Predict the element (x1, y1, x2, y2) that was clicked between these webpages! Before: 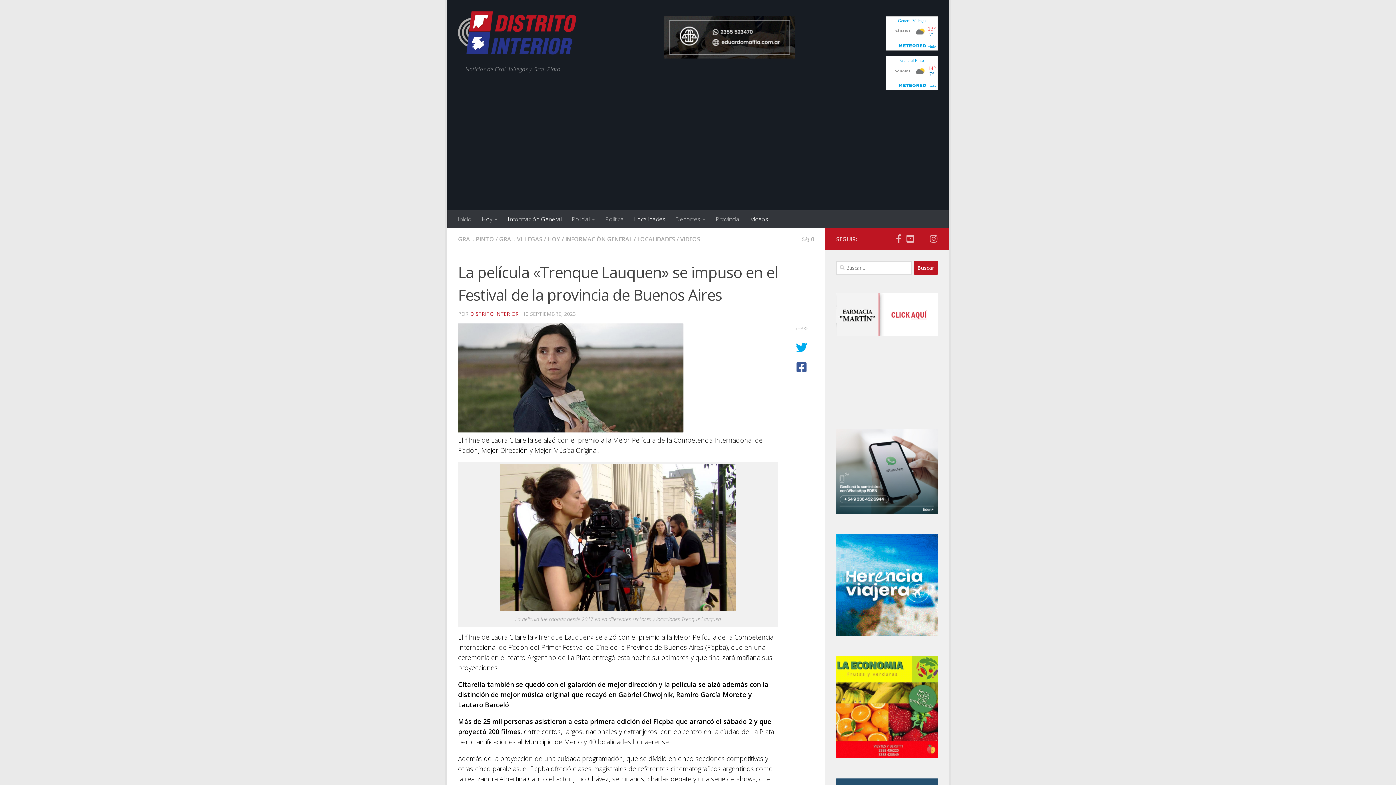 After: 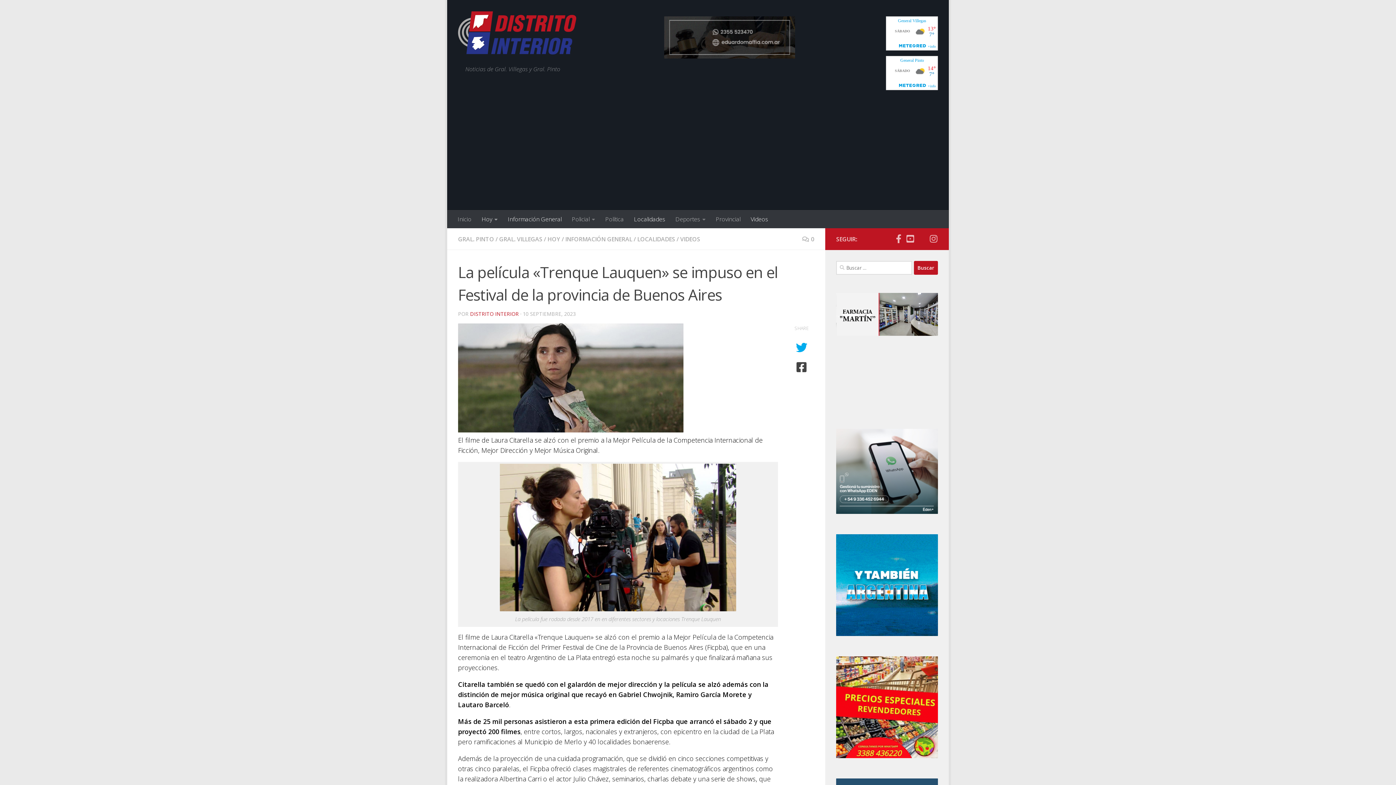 Action: bbox: (792, 361, 810, 373)